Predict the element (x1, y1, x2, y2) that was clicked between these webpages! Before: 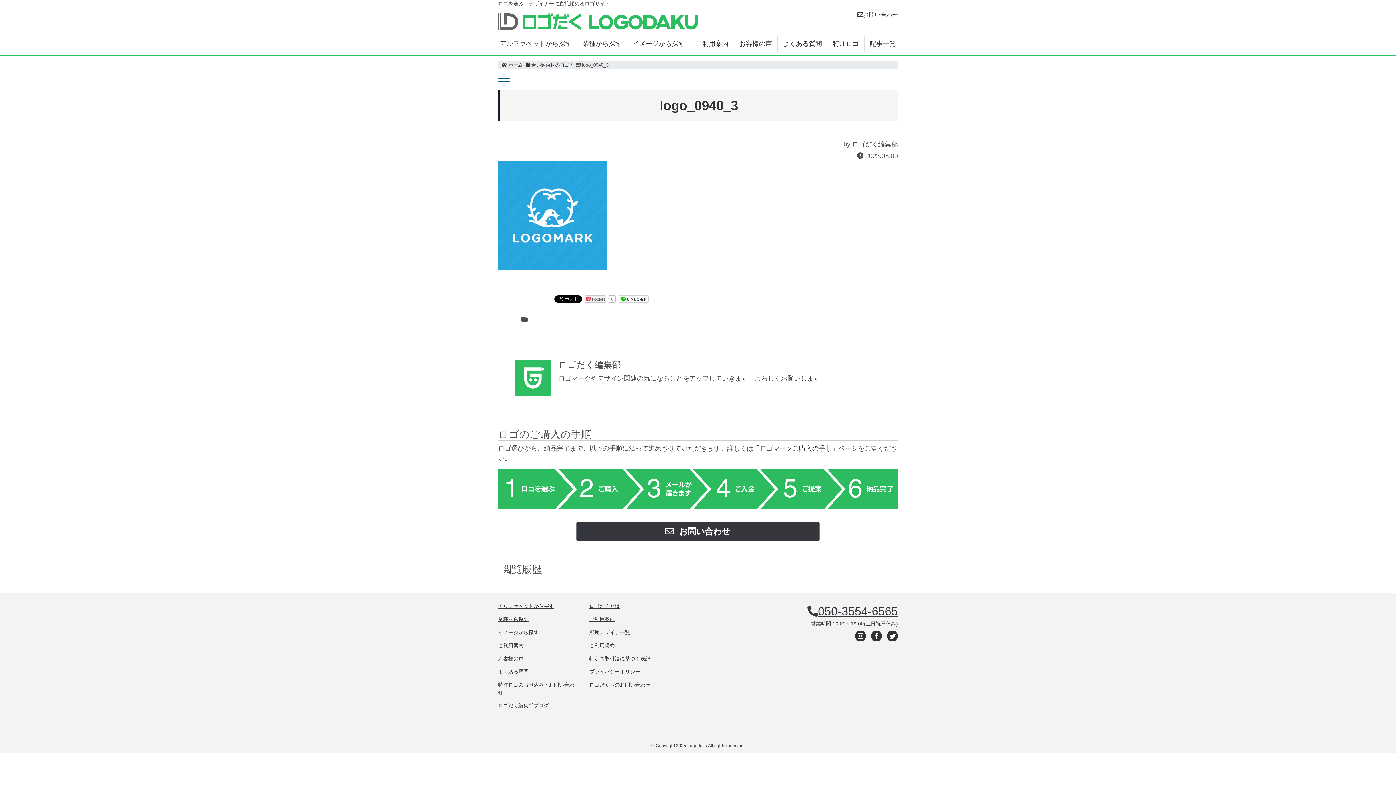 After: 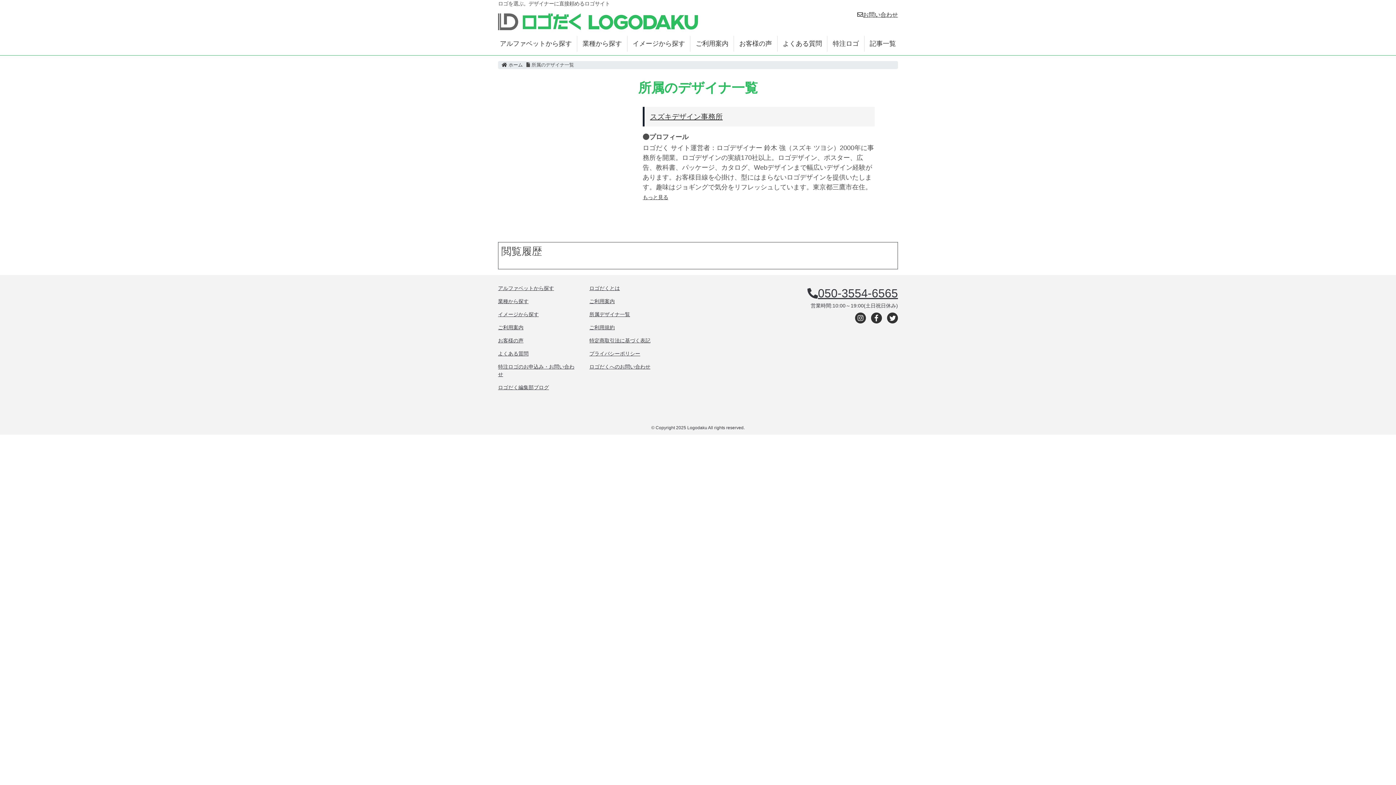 Action: label: 所属デザイナ一覧 bbox: (589, 629, 630, 635)